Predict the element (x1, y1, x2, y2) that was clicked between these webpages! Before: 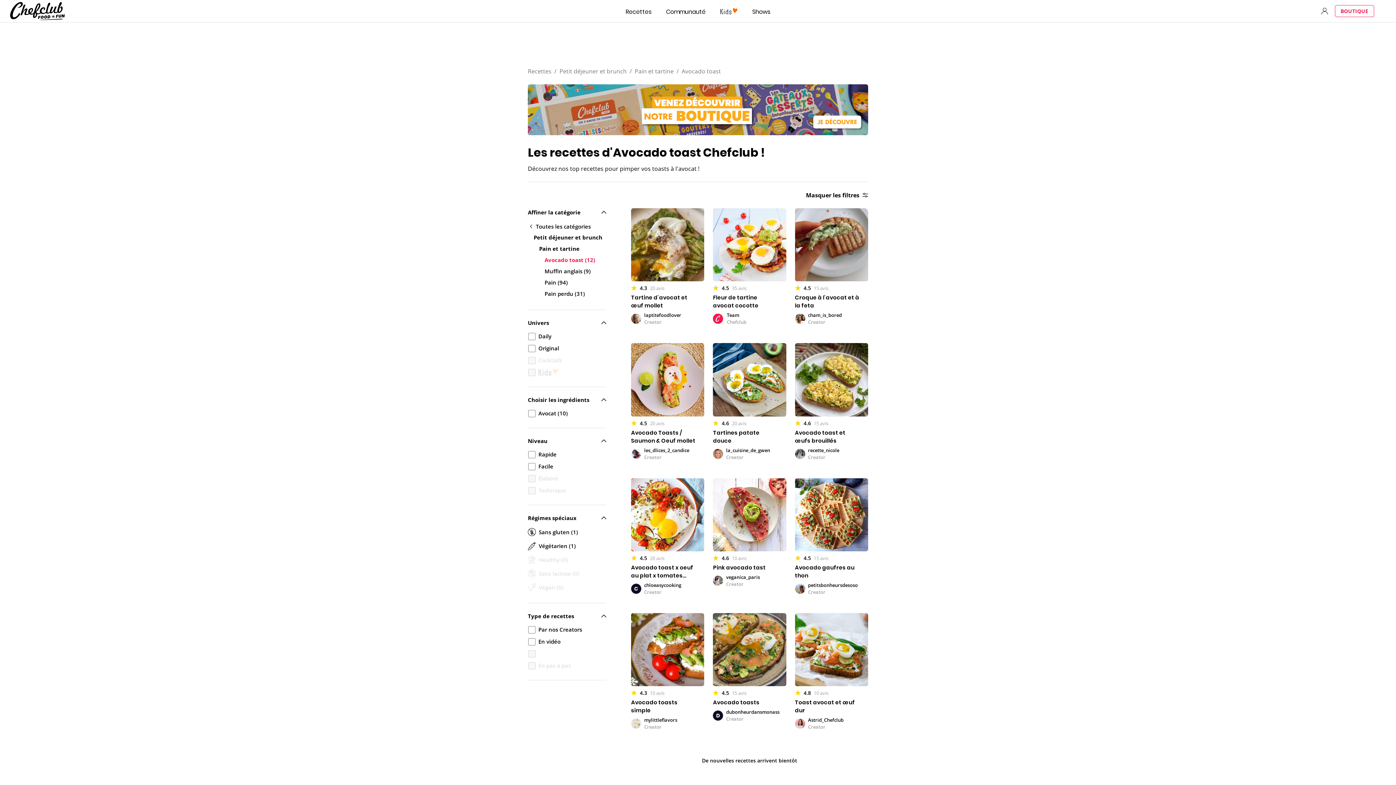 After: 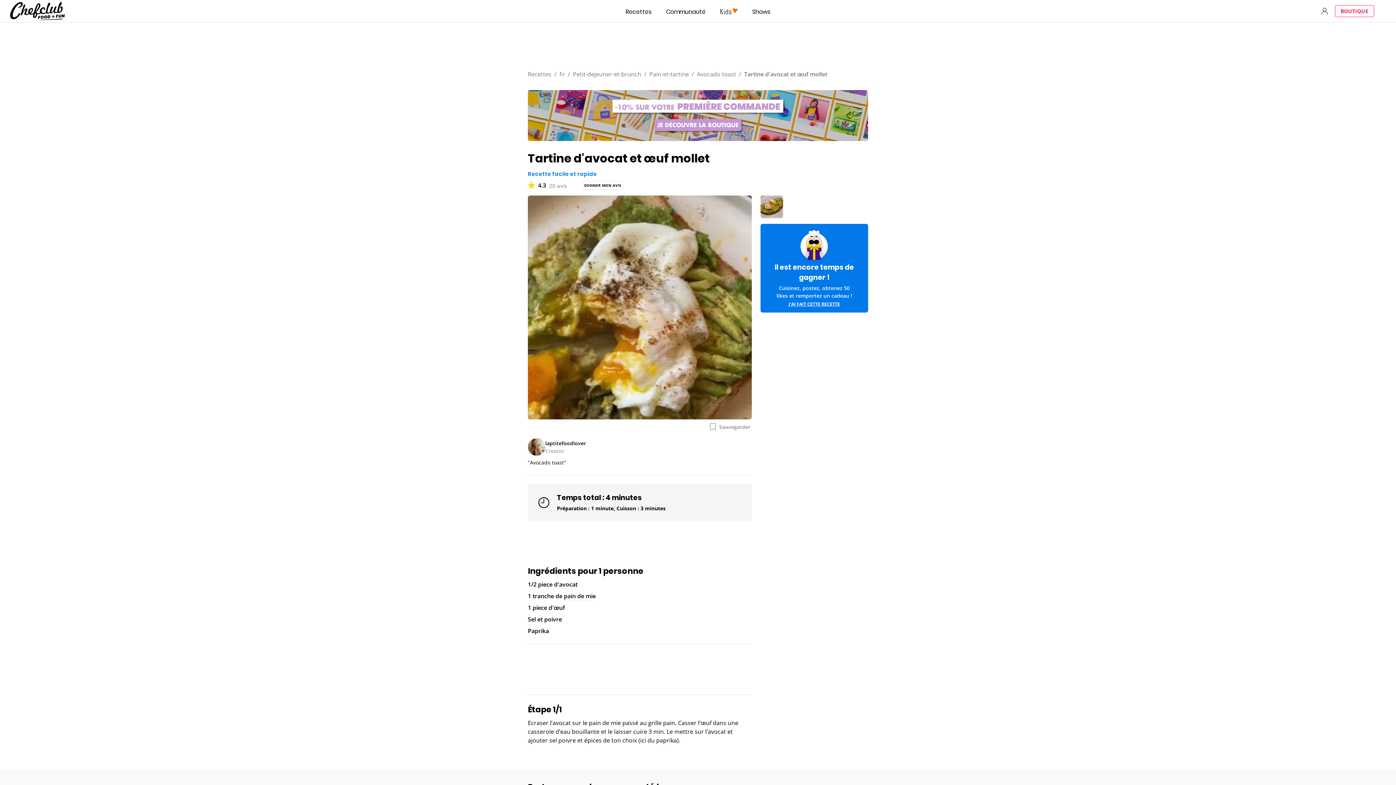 Action: label: 4.3

20 avis

Tartine d'avocat et œuf mollet

laptitefoodlover

Creator bbox: (631, 208, 704, 343)